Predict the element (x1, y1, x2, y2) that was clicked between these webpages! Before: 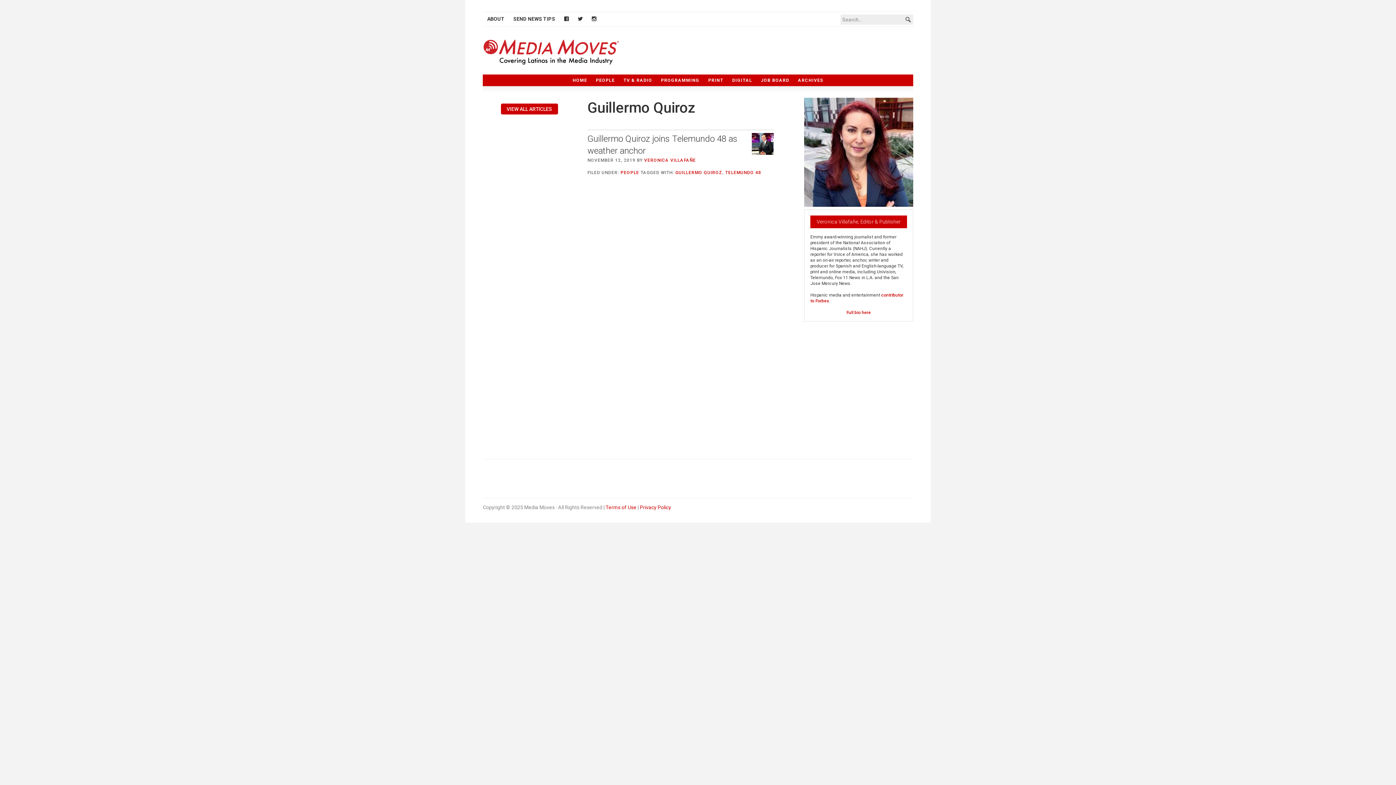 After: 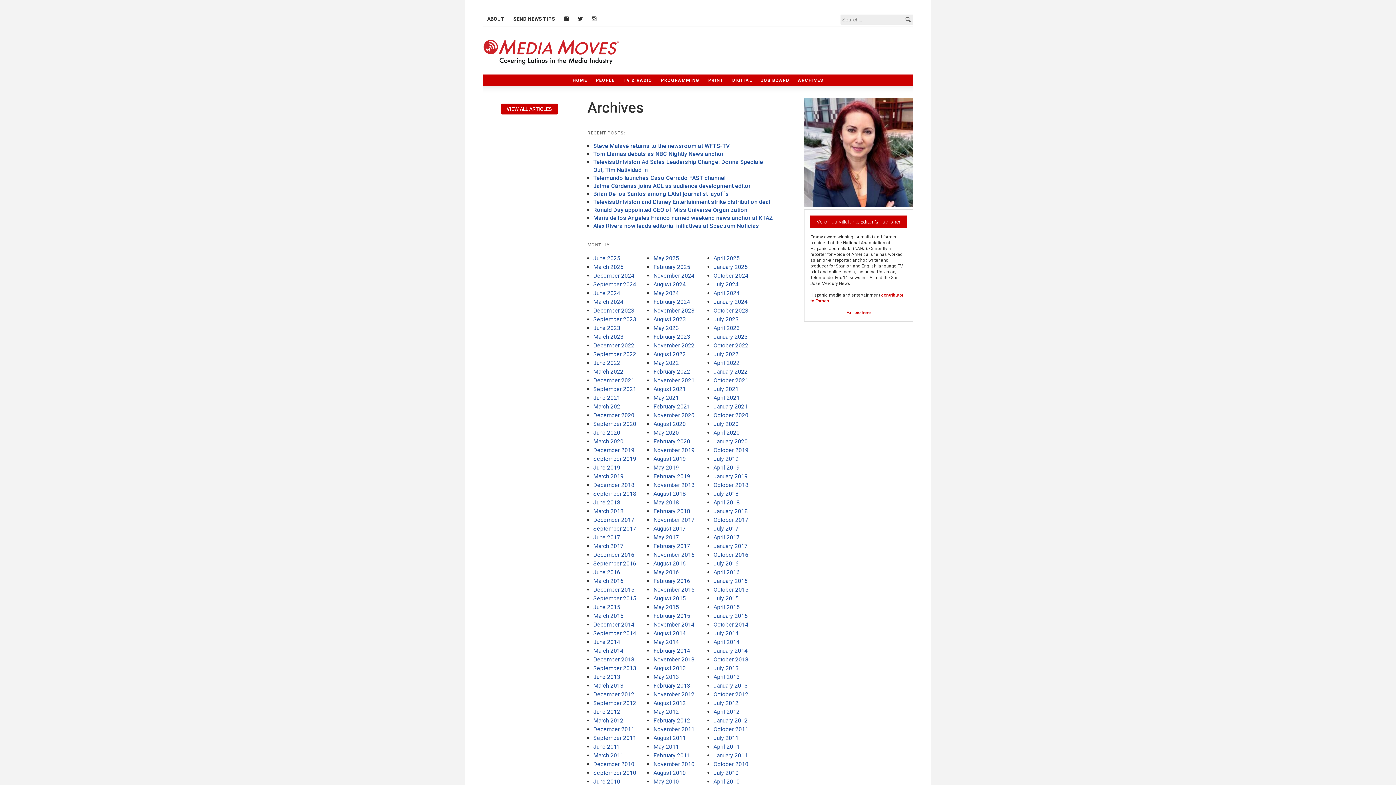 Action: bbox: (500, 103, 558, 114) label: VIEW ALL ARTICLES